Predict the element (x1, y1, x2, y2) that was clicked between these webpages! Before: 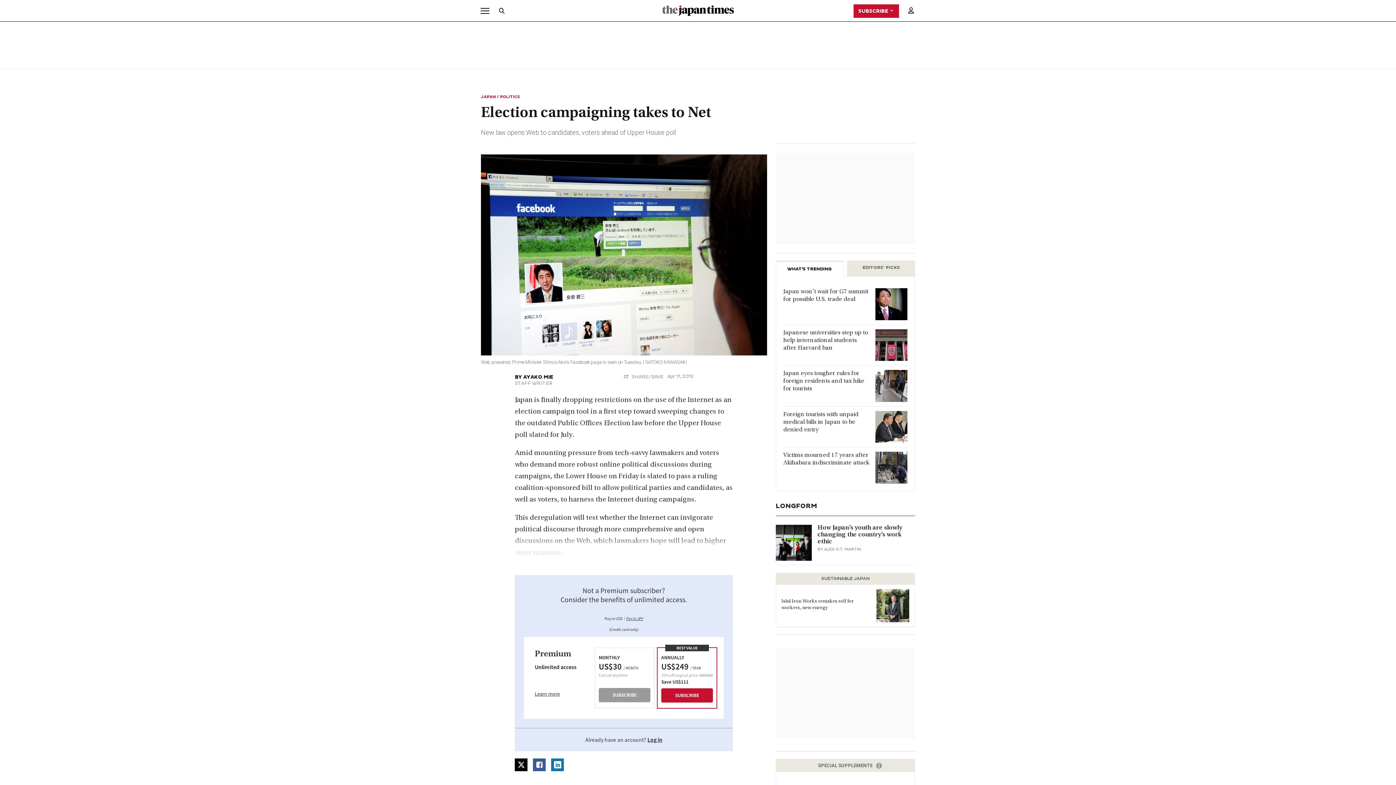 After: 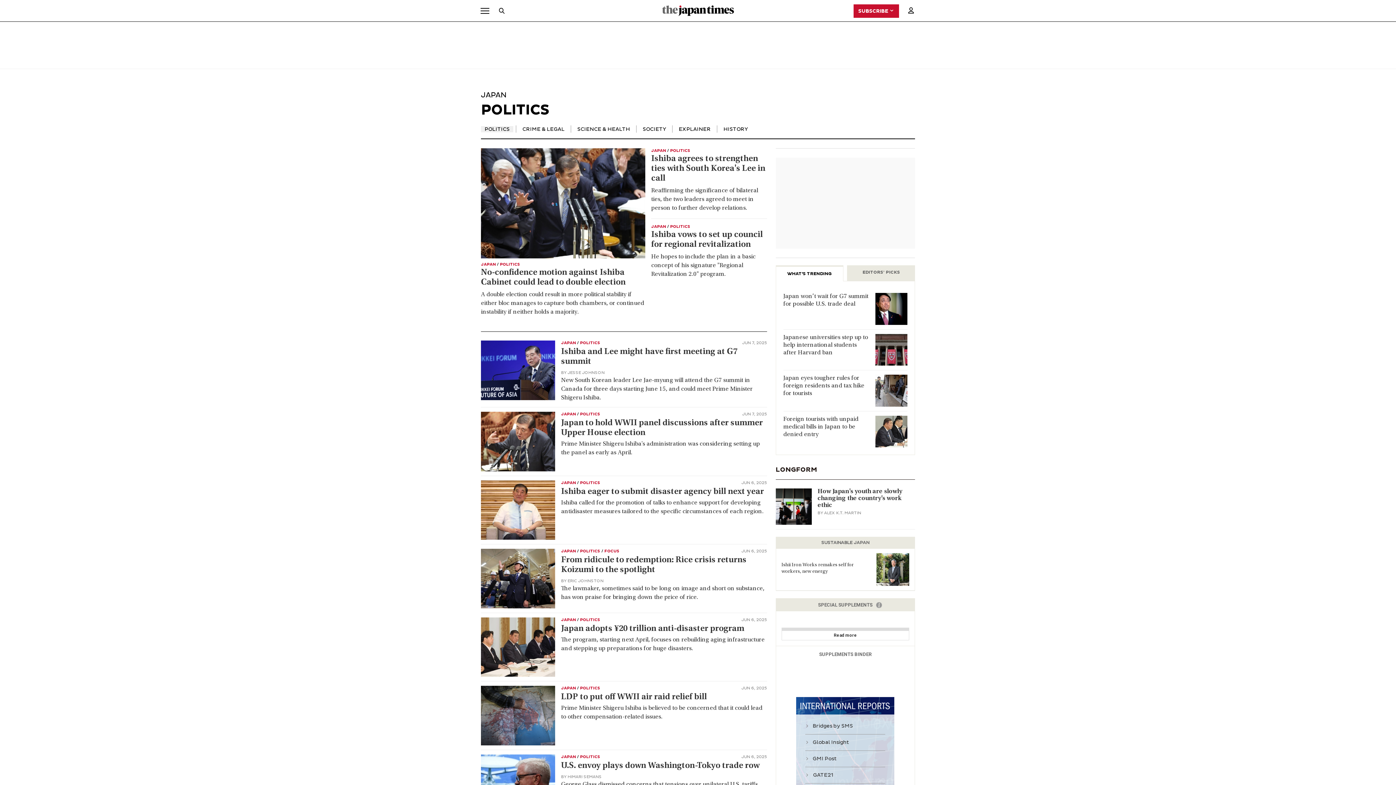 Action: bbox: (500, 94, 520, 99) label: POLITICS